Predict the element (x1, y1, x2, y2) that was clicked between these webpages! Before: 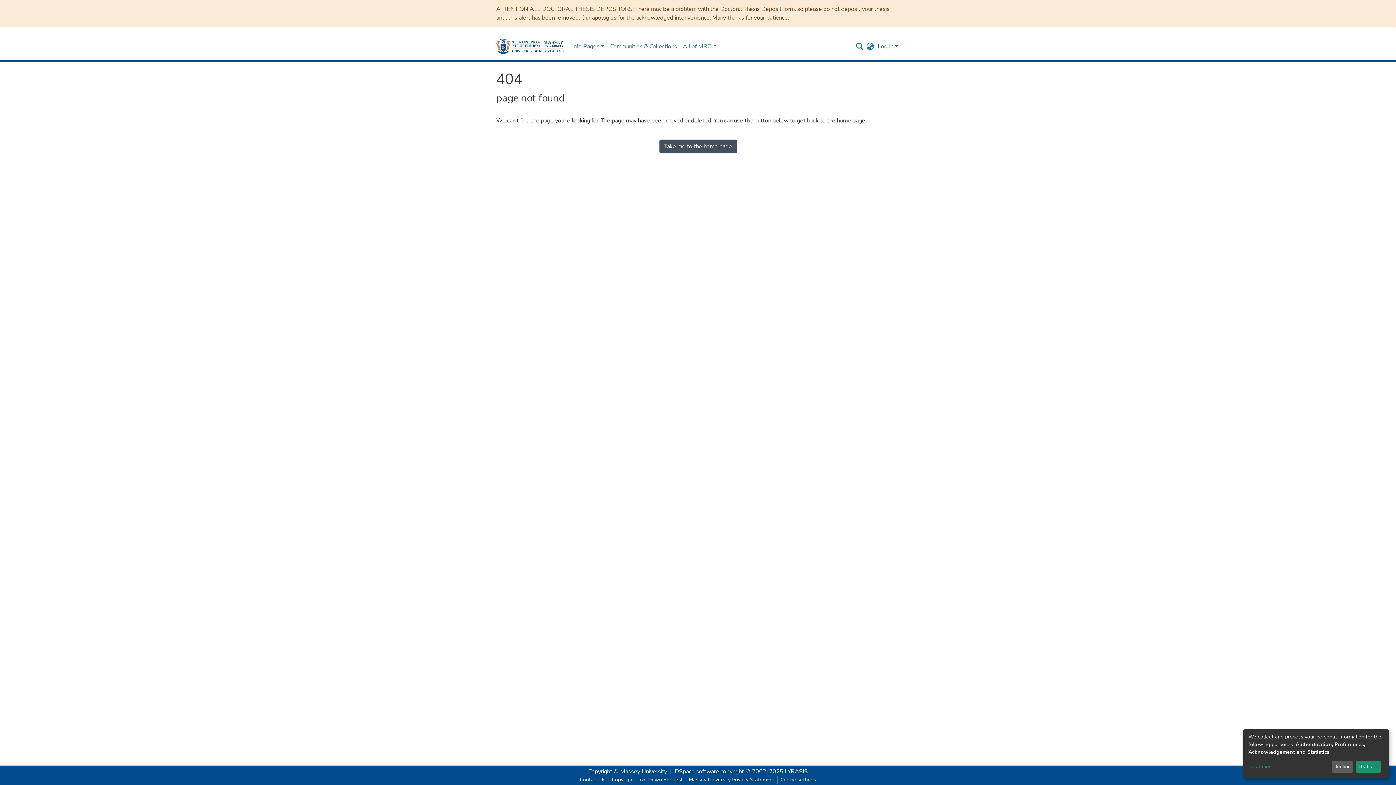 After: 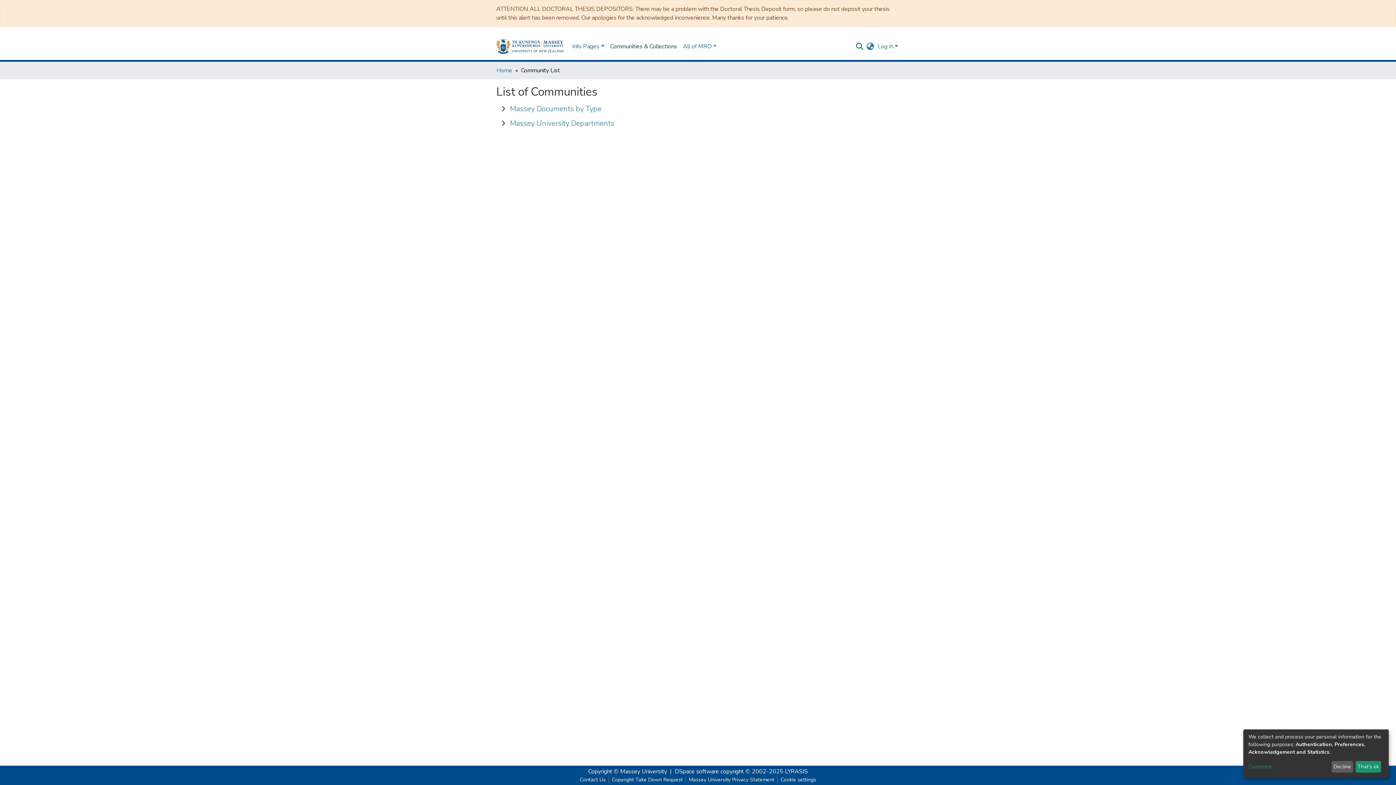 Action: label: Communities & Collections bbox: (540, 39, 612, 53)